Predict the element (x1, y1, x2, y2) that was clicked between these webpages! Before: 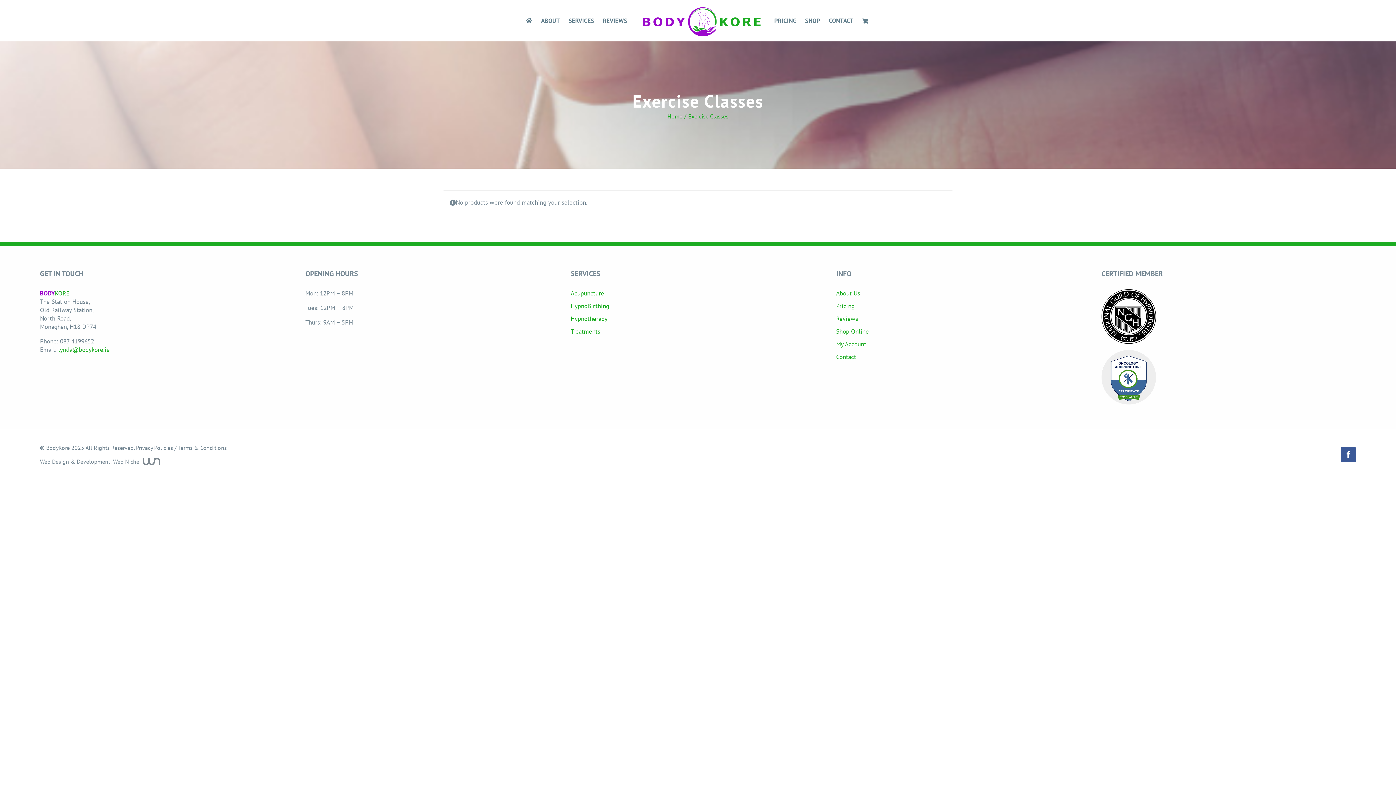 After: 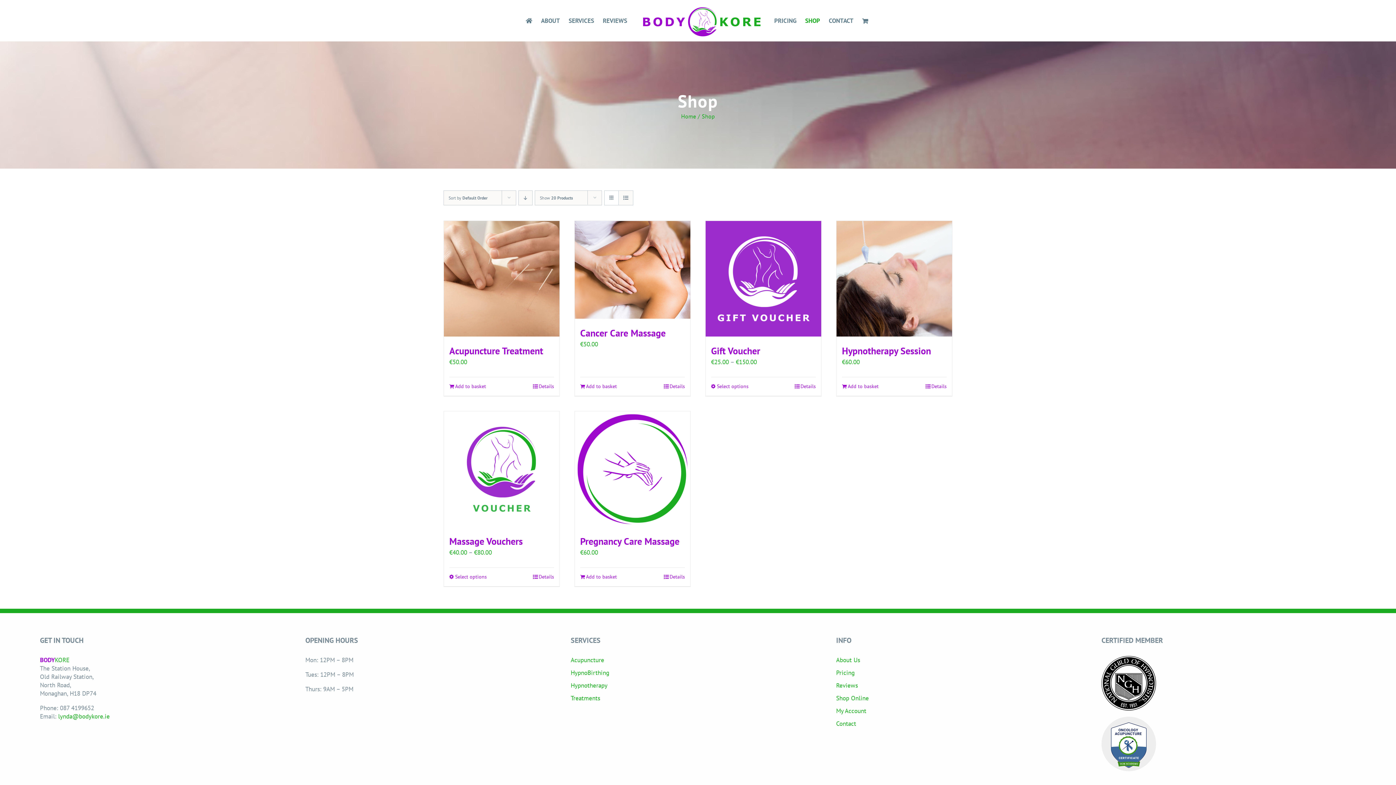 Action: label: Shop Online bbox: (836, 327, 1090, 335)